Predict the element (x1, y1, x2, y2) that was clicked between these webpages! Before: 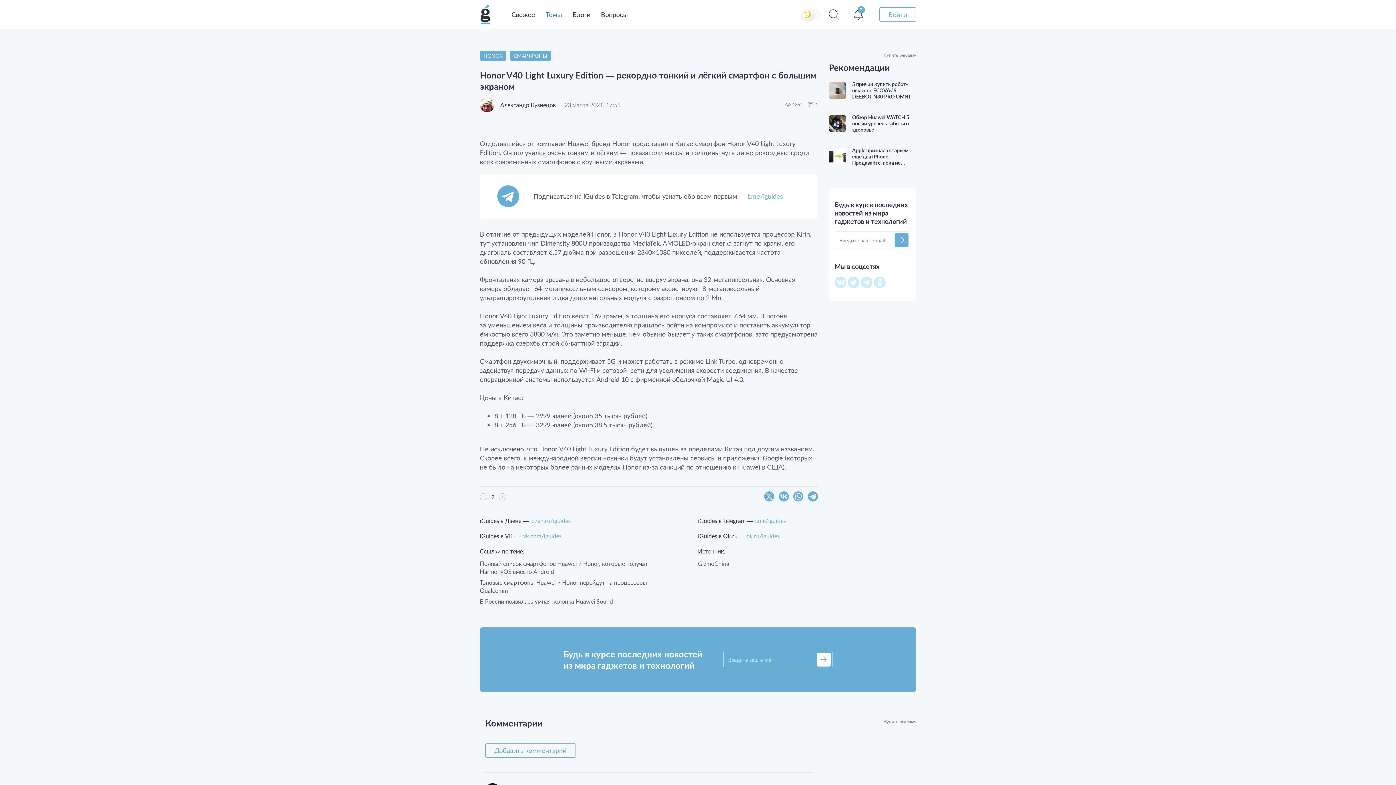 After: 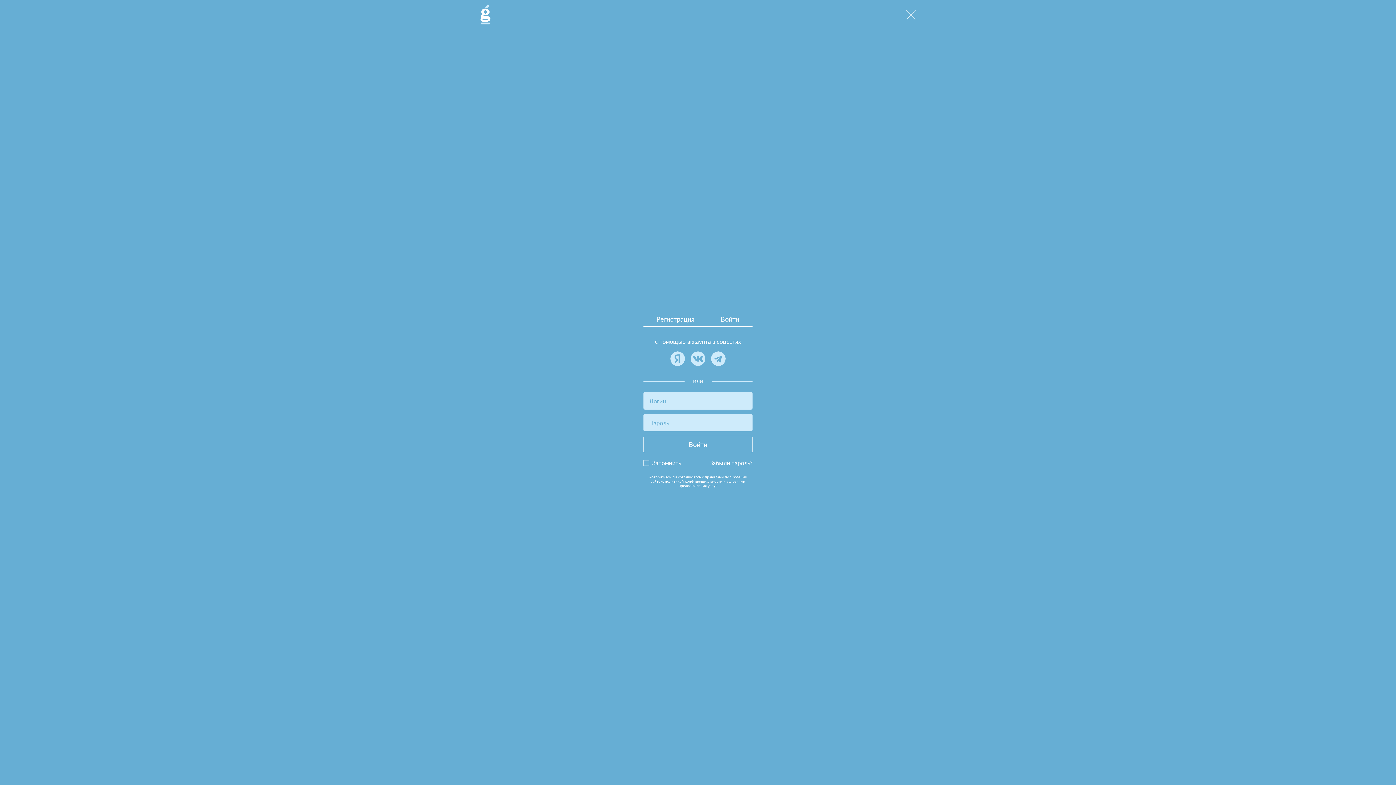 Action: label: Войти bbox: (879, 7, 916, 21)